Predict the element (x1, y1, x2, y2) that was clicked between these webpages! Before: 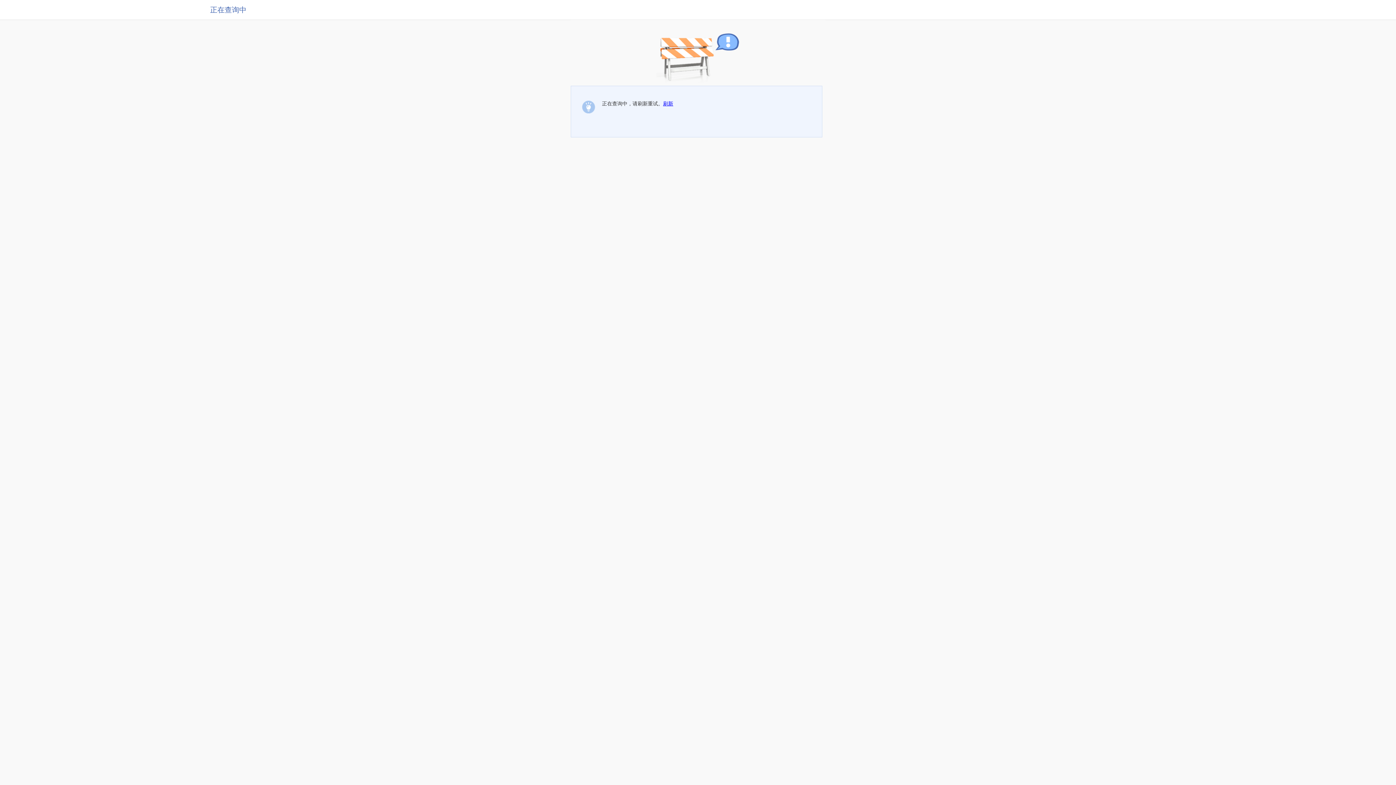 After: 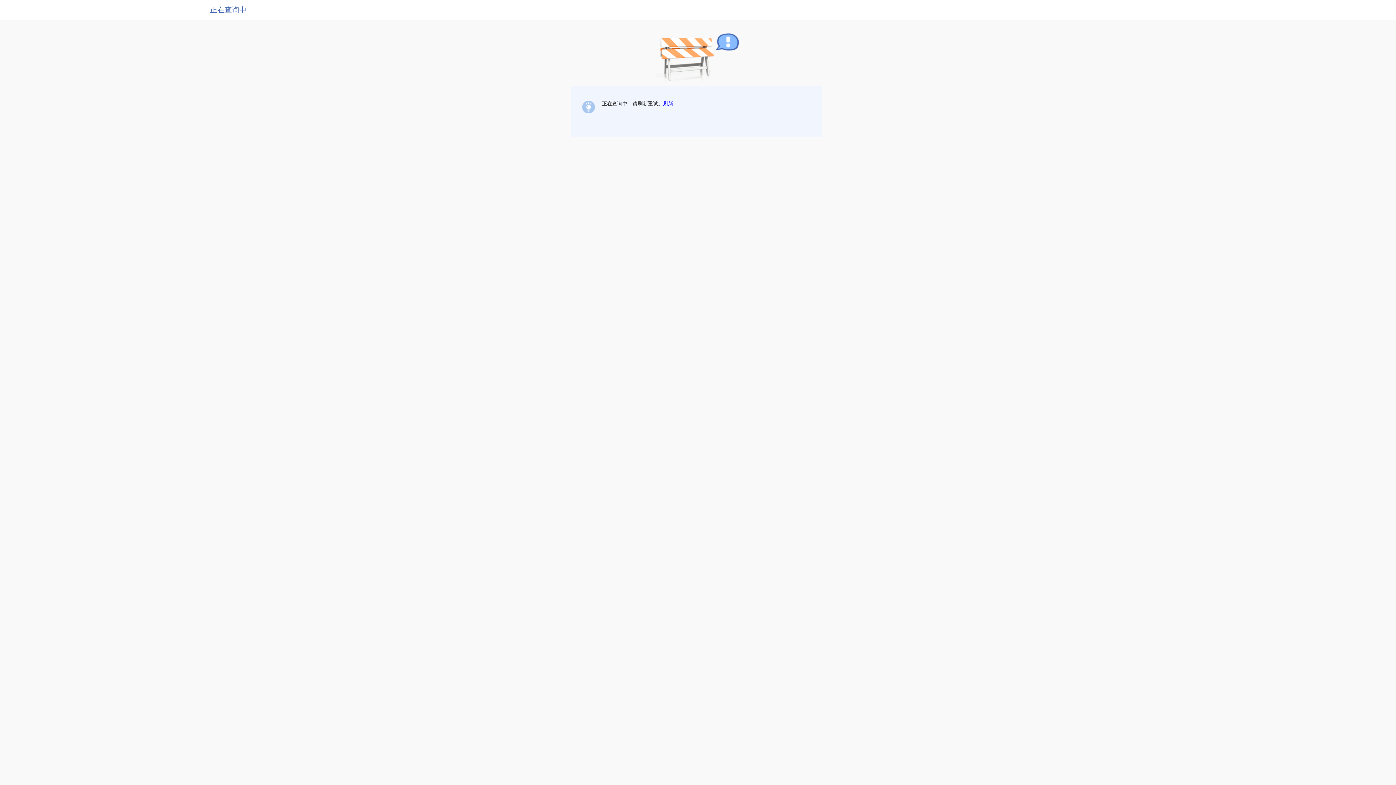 Action: bbox: (663, 100, 673, 106) label: 刷新